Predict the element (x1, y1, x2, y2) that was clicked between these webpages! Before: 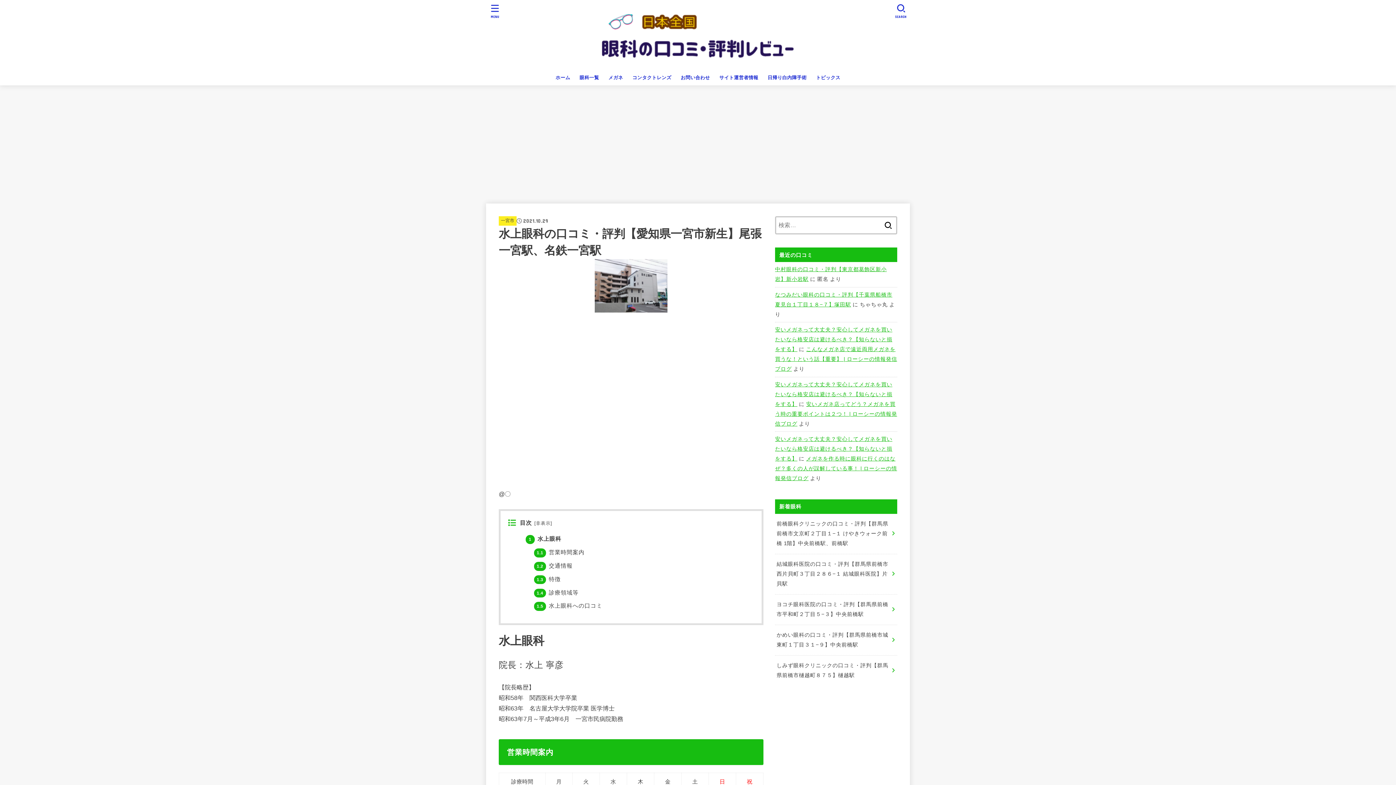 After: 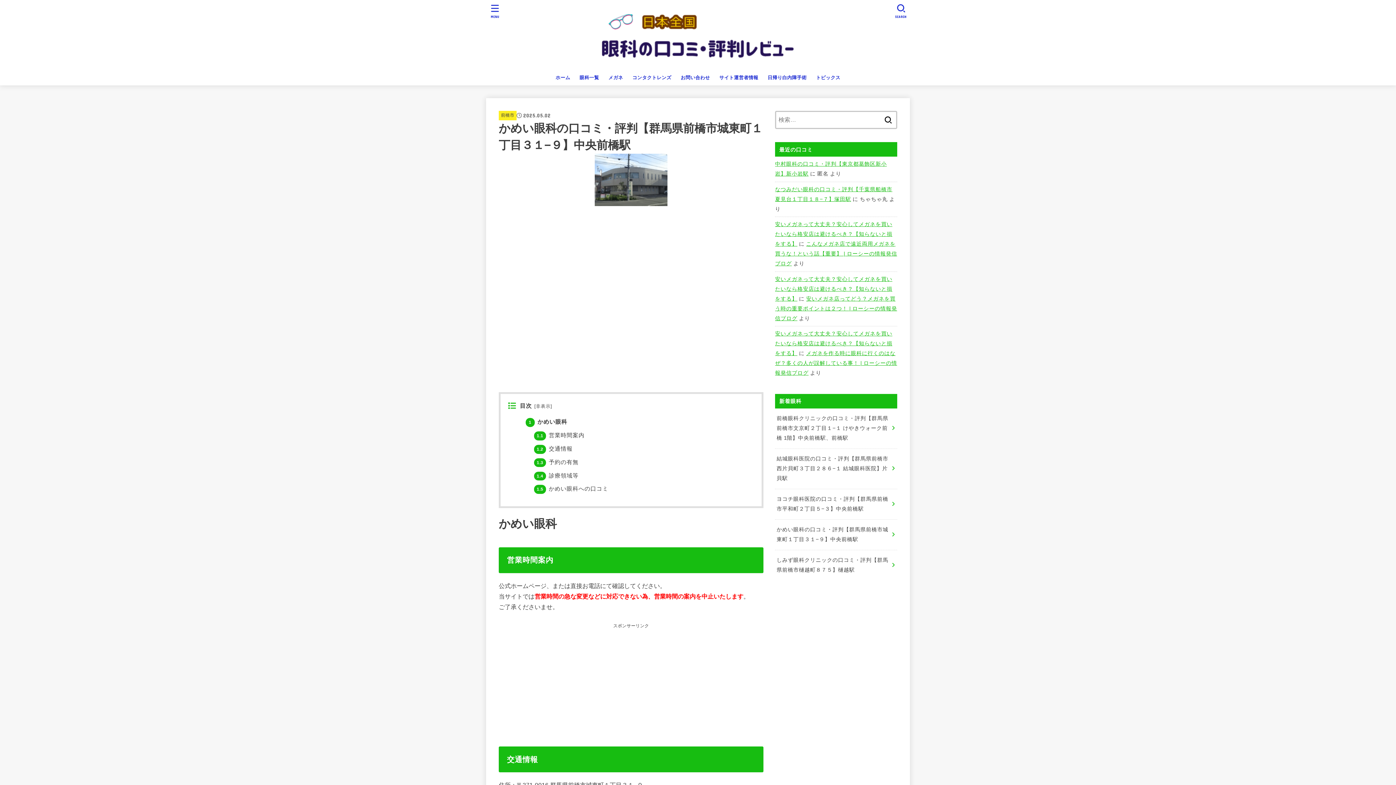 Action: bbox: (775, 625, 897, 655) label: かめい眼科の口コミ・評判【群馬県前橋市城東町１丁目３１−９】中央前橋駅